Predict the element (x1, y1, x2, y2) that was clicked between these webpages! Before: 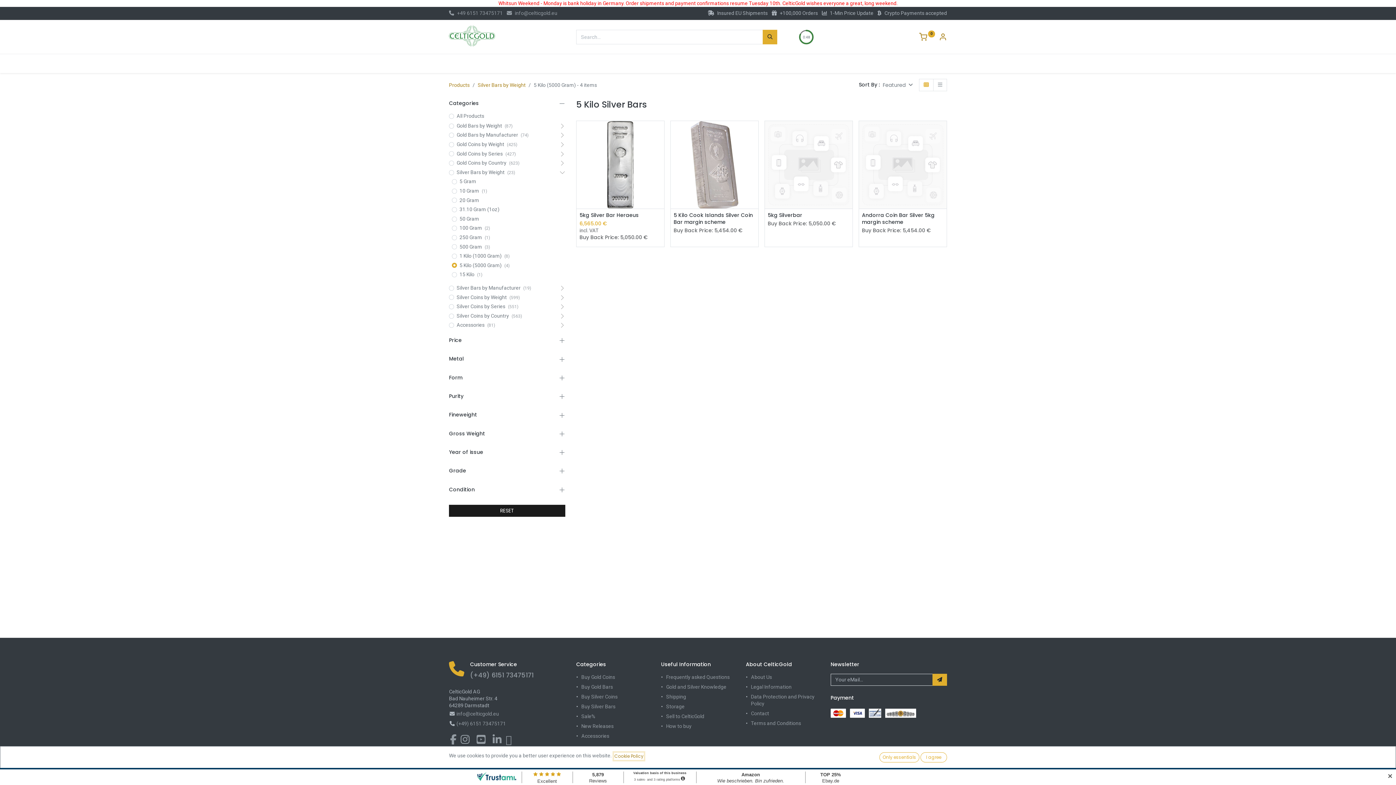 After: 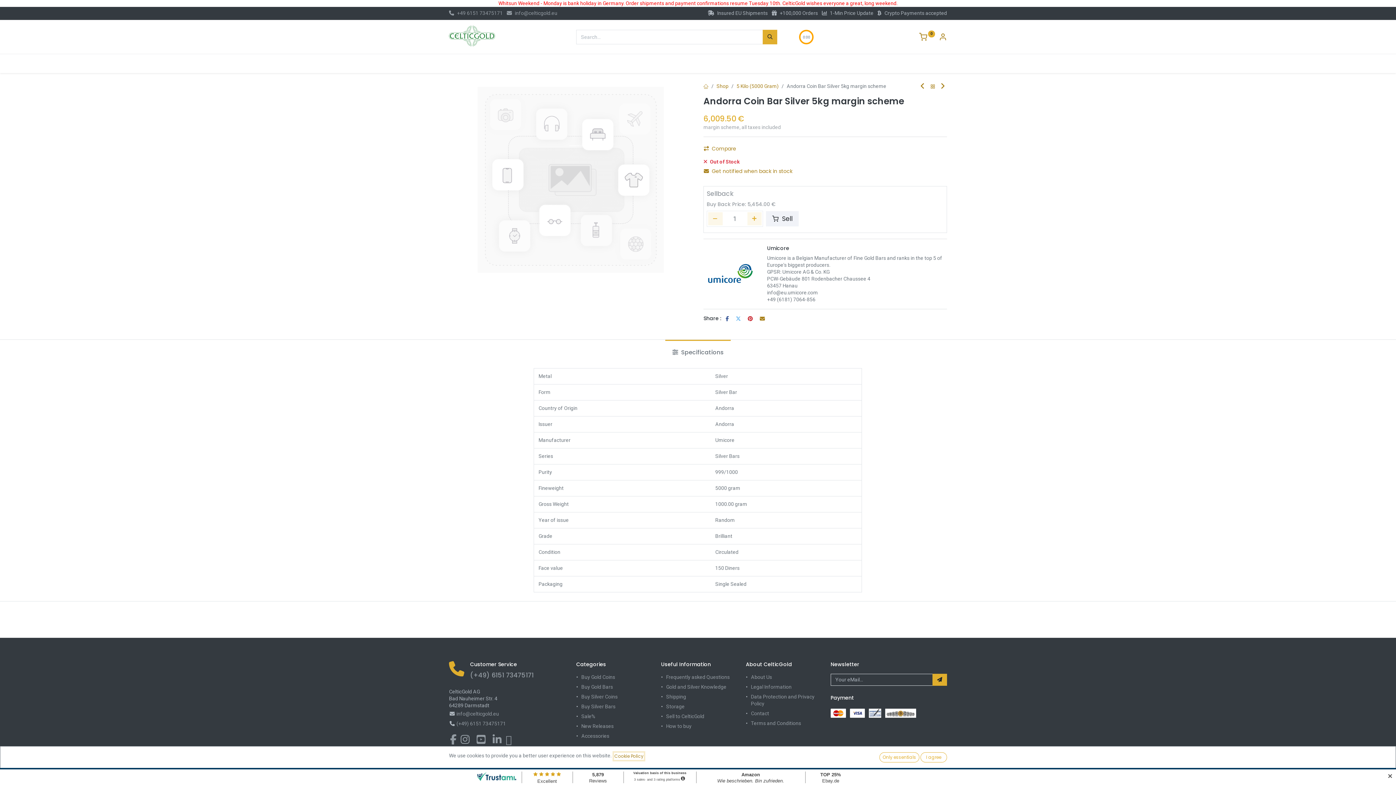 Action: label: Andorra Coin Bar Silver 5kg margin scheme bbox: (862, 211, 943, 225)